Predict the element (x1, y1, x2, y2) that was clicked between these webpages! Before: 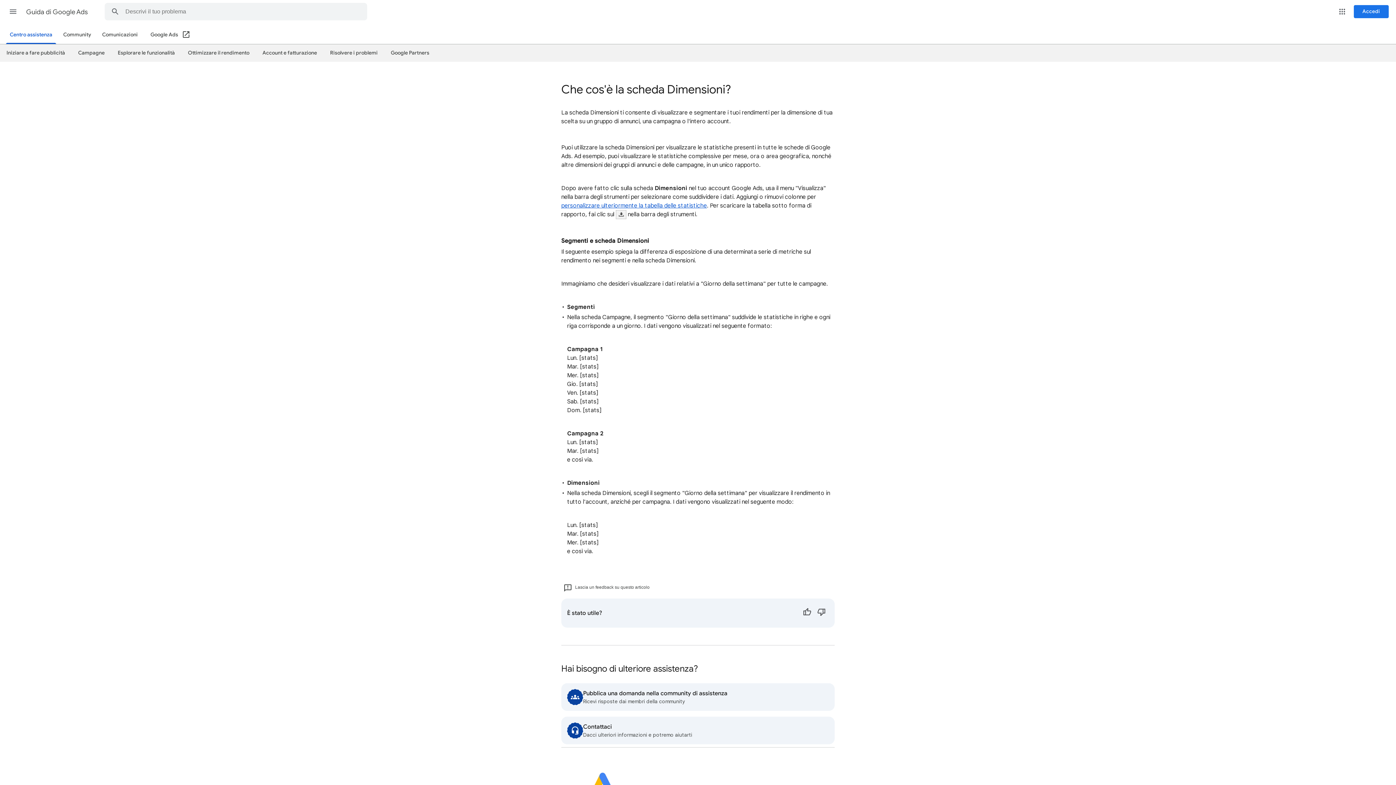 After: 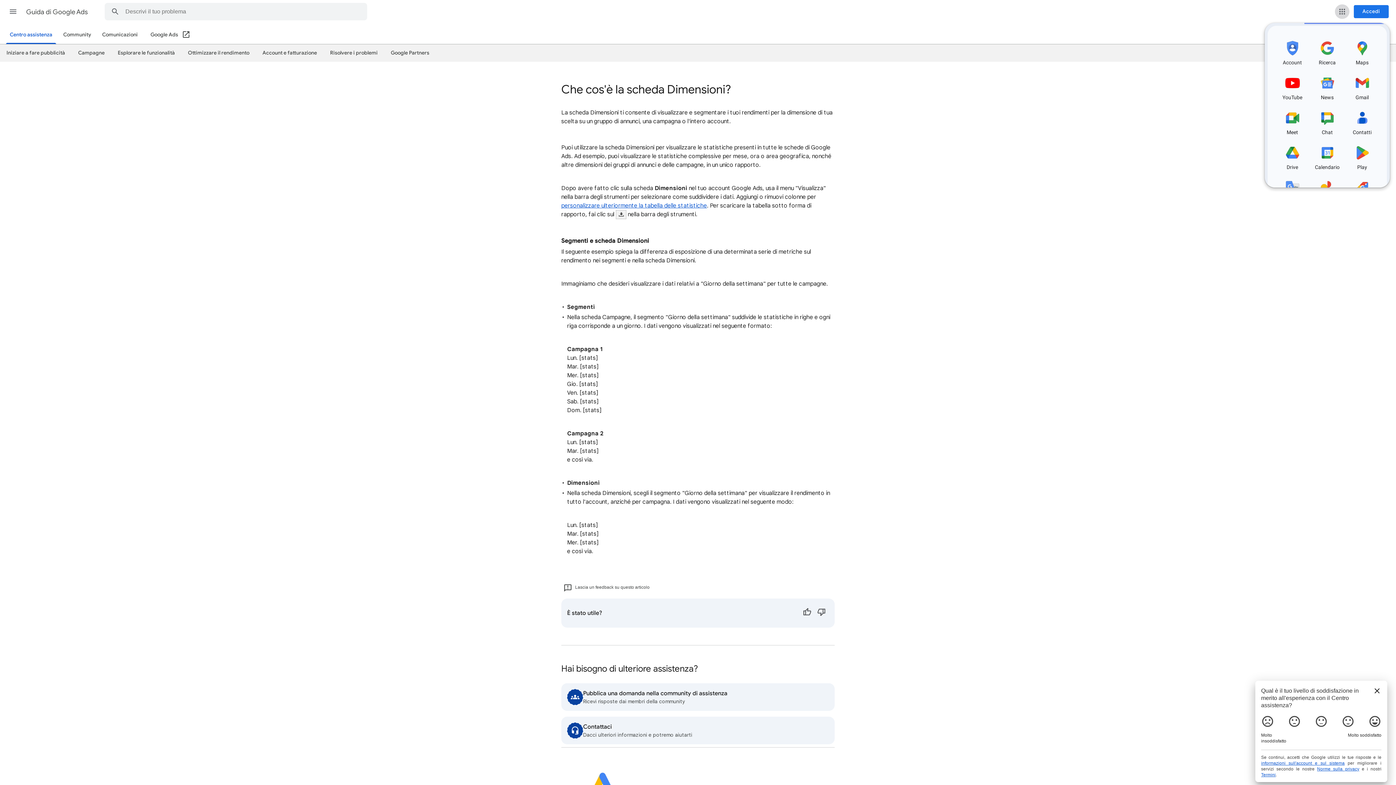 Action: bbox: (1335, 4, 1349, 18) label: App Google